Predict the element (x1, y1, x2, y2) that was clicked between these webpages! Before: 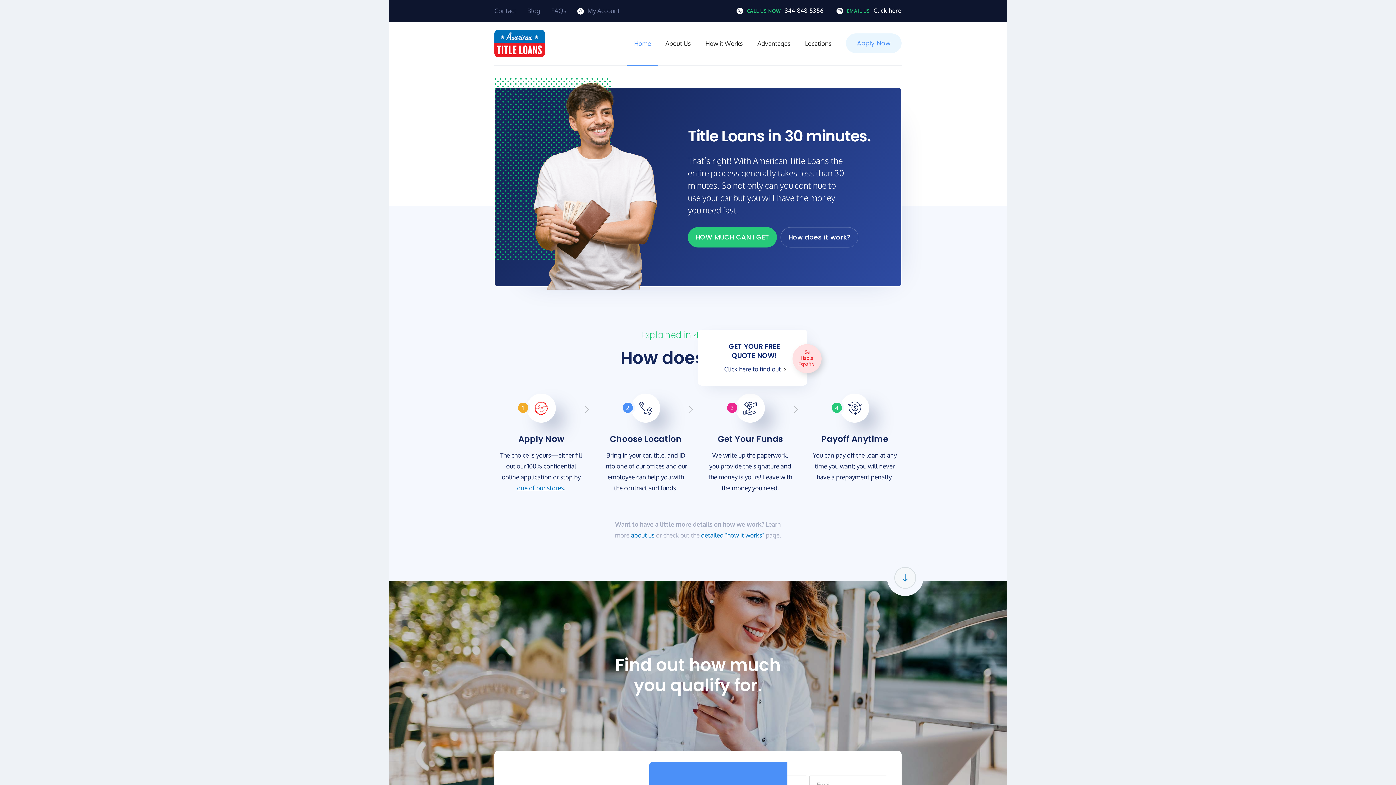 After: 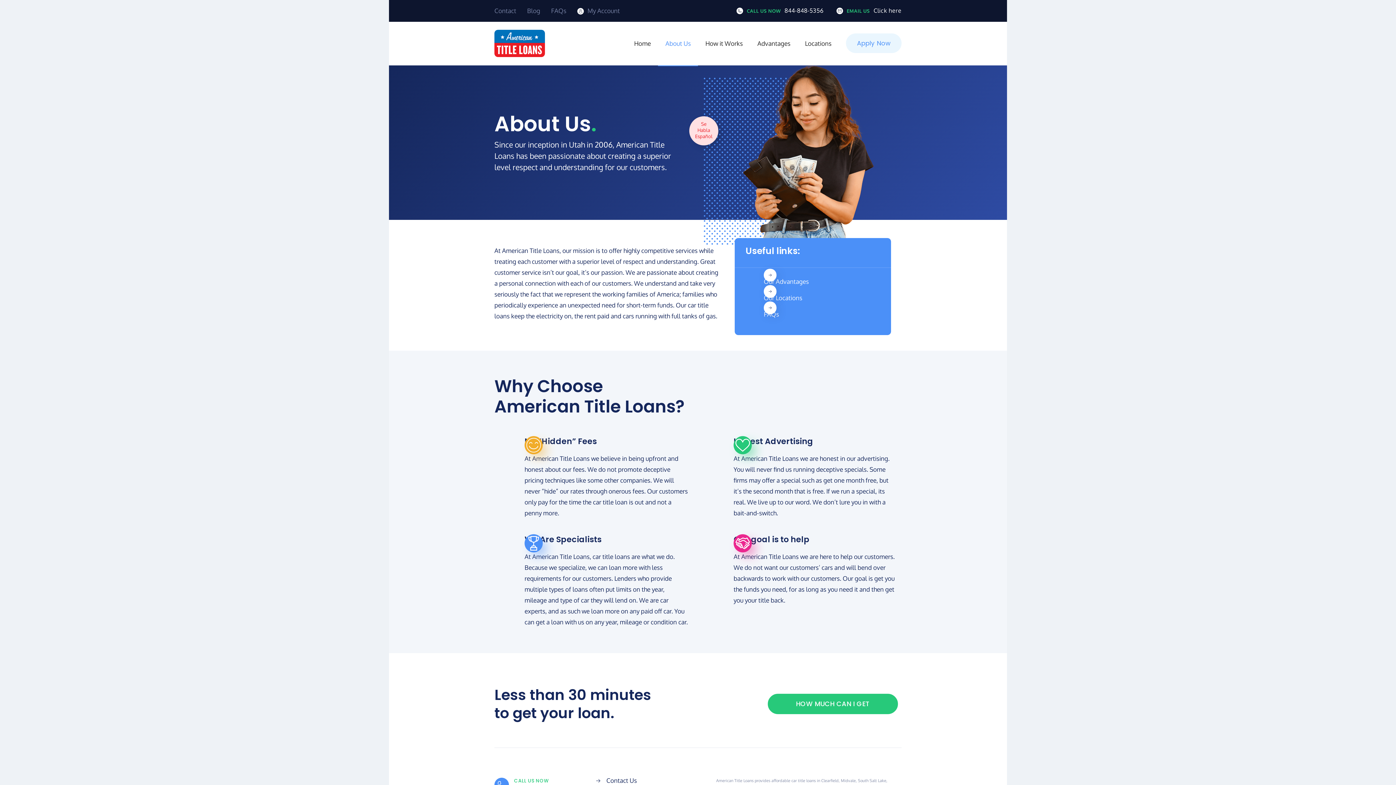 Action: bbox: (631, 531, 654, 539) label: about us